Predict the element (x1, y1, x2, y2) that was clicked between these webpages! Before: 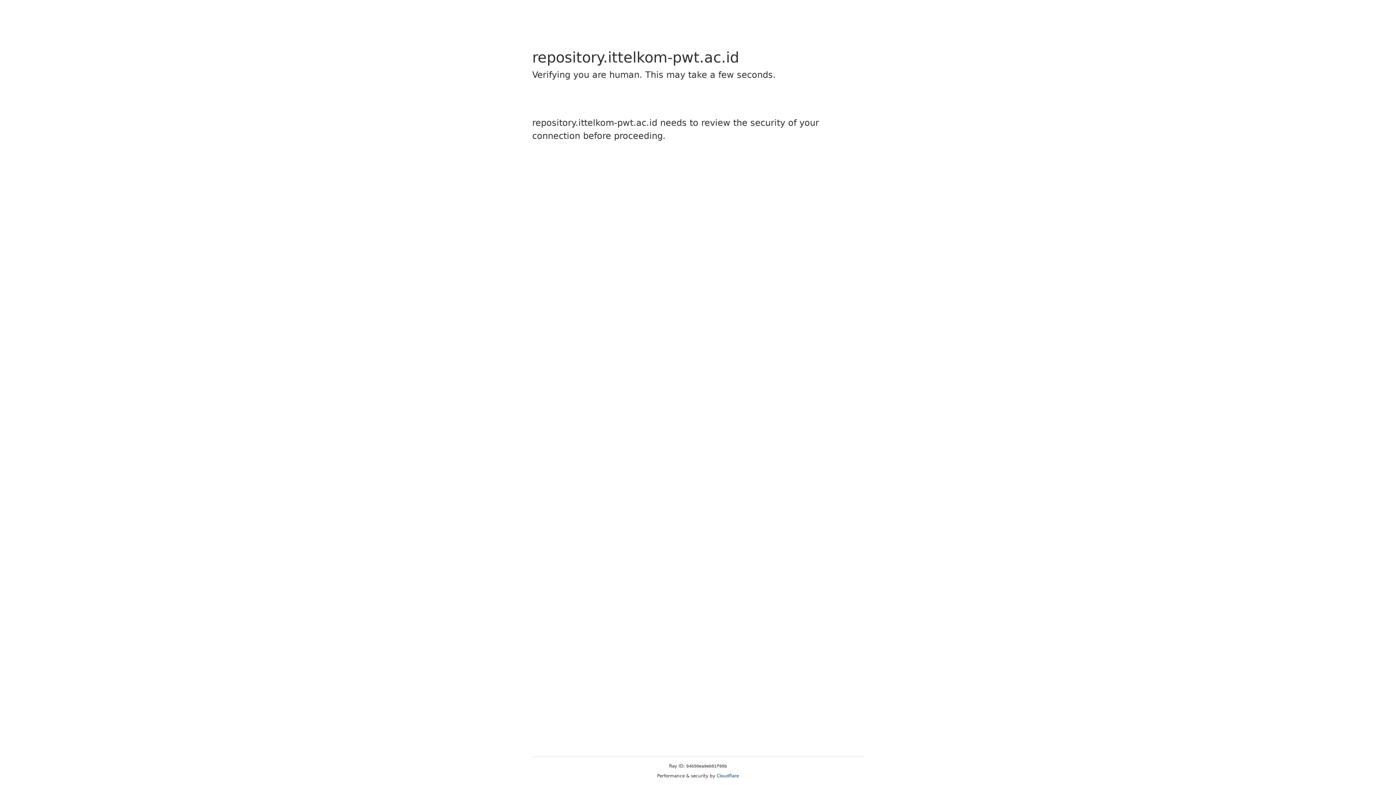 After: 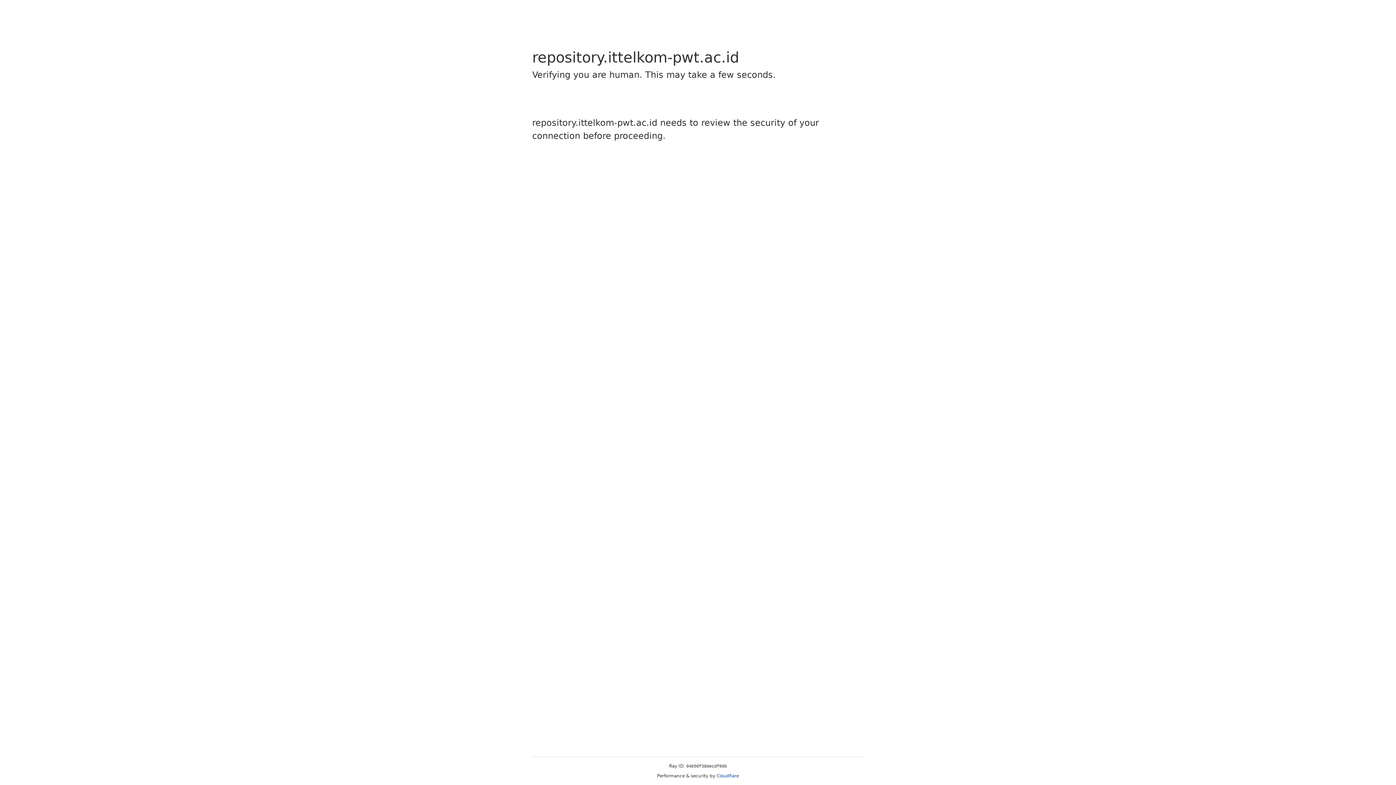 Action: label: Cloudflare bbox: (716, 773, 739, 778)